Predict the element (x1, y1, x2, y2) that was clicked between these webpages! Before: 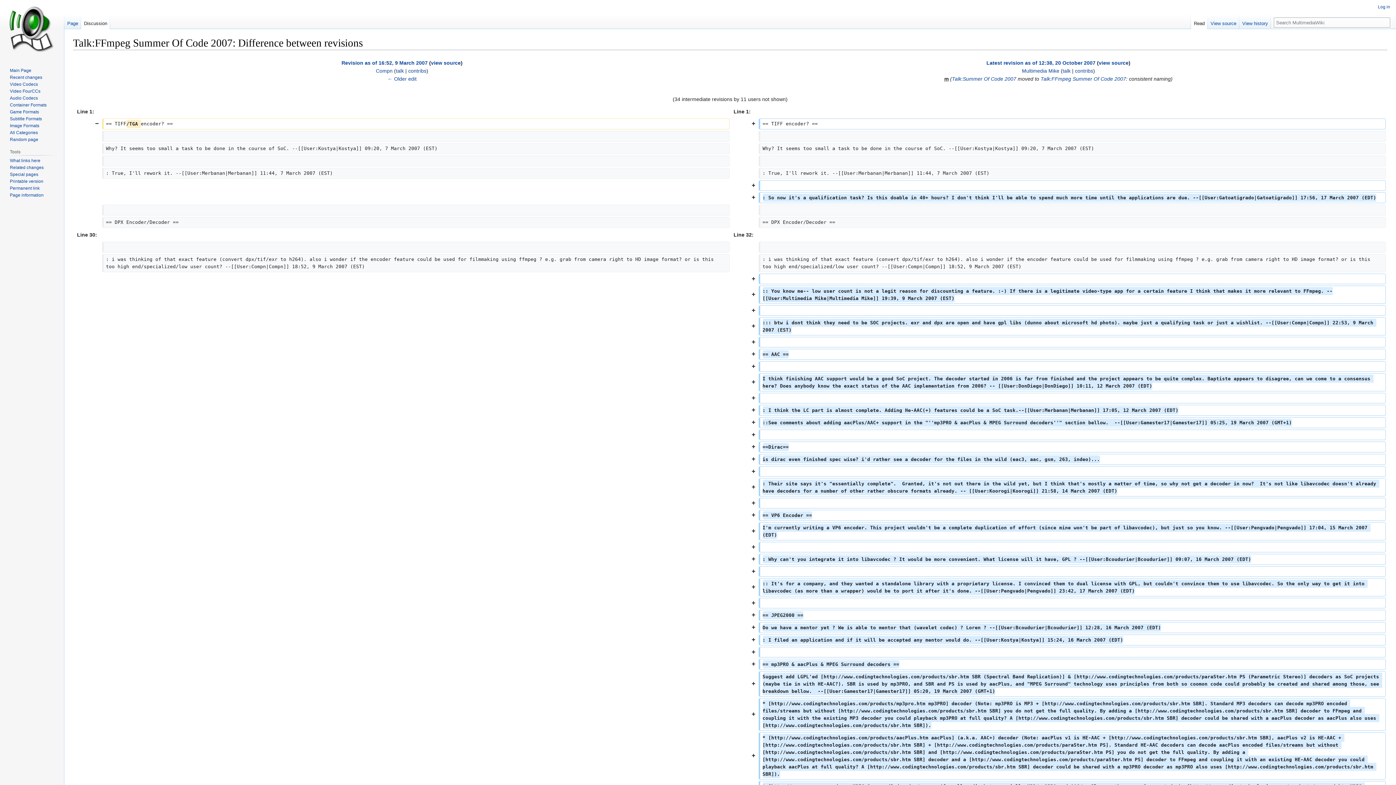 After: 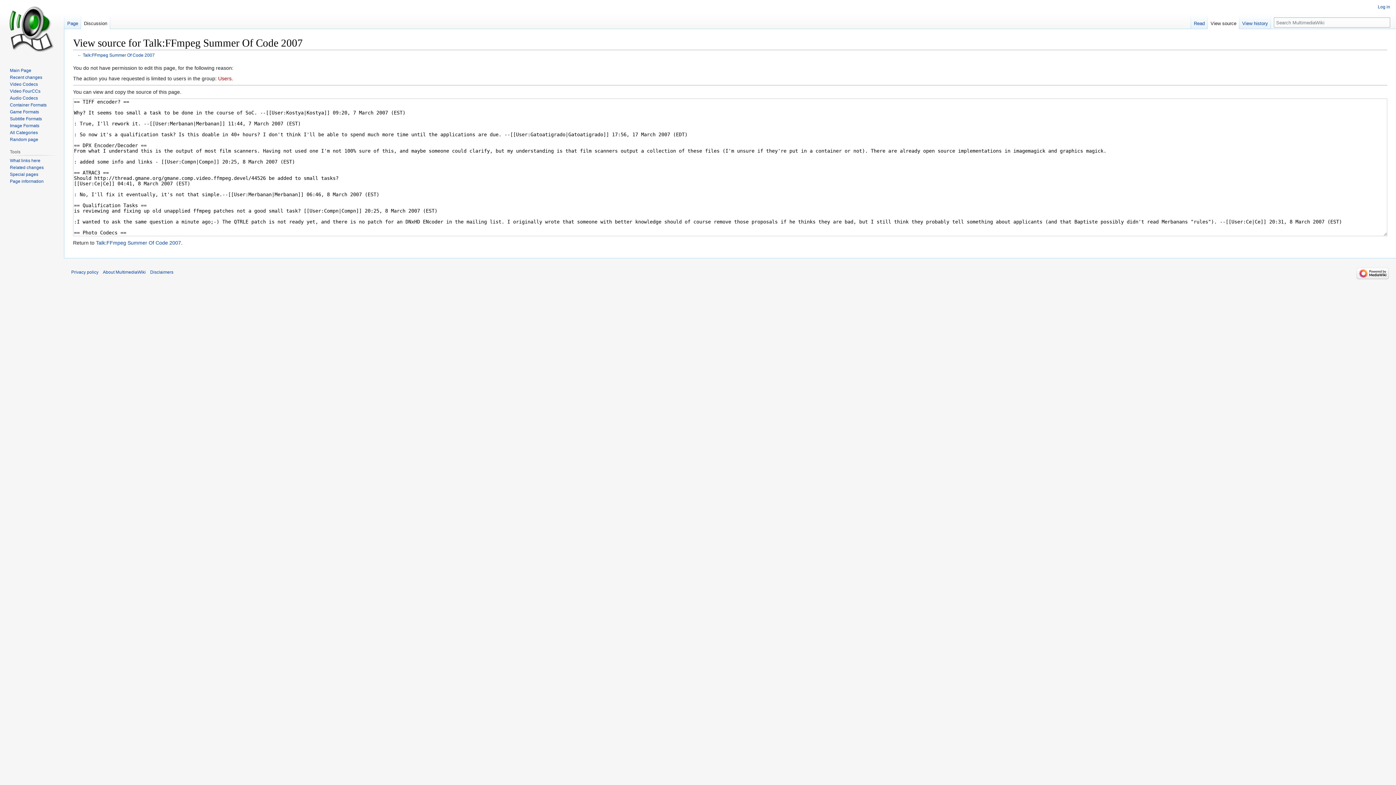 Action: label: view source bbox: (1099, 60, 1128, 65)